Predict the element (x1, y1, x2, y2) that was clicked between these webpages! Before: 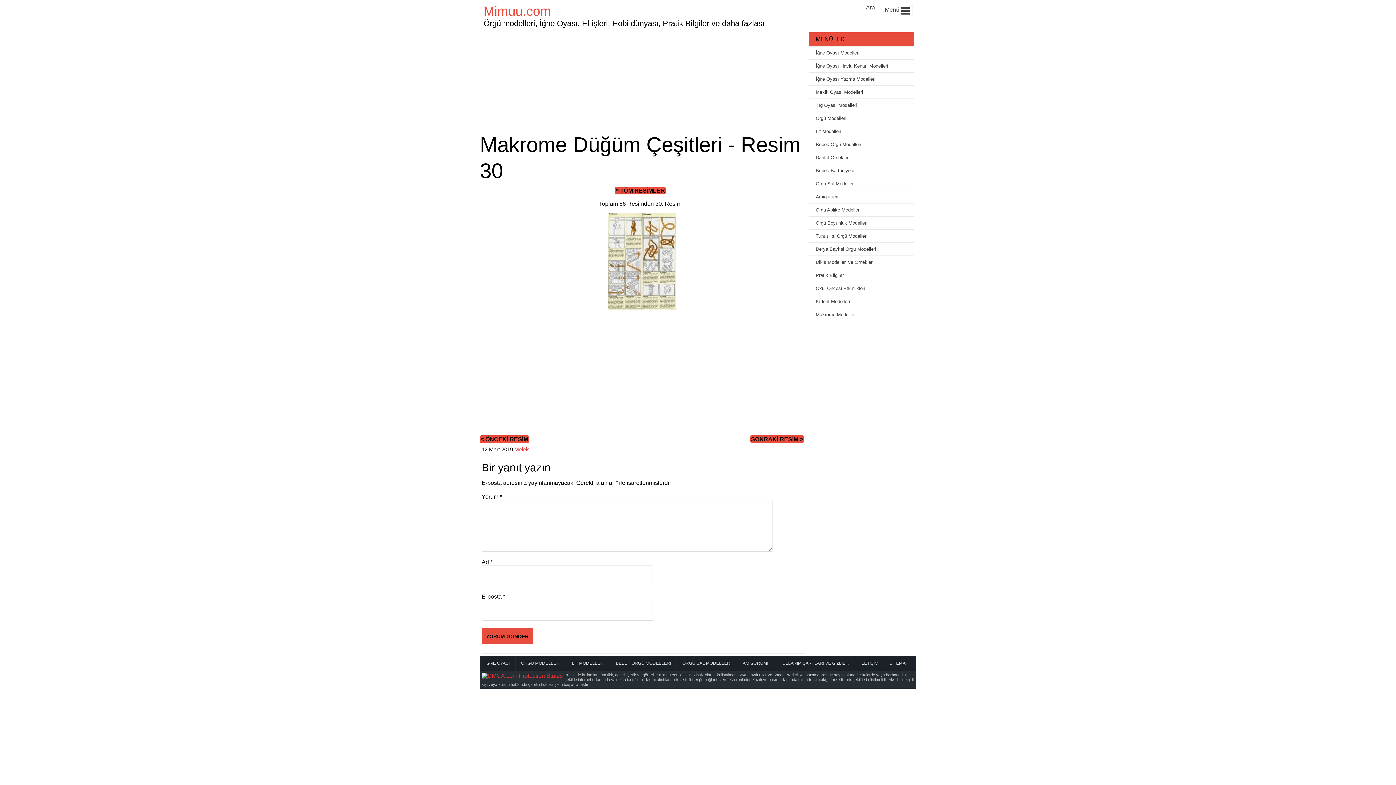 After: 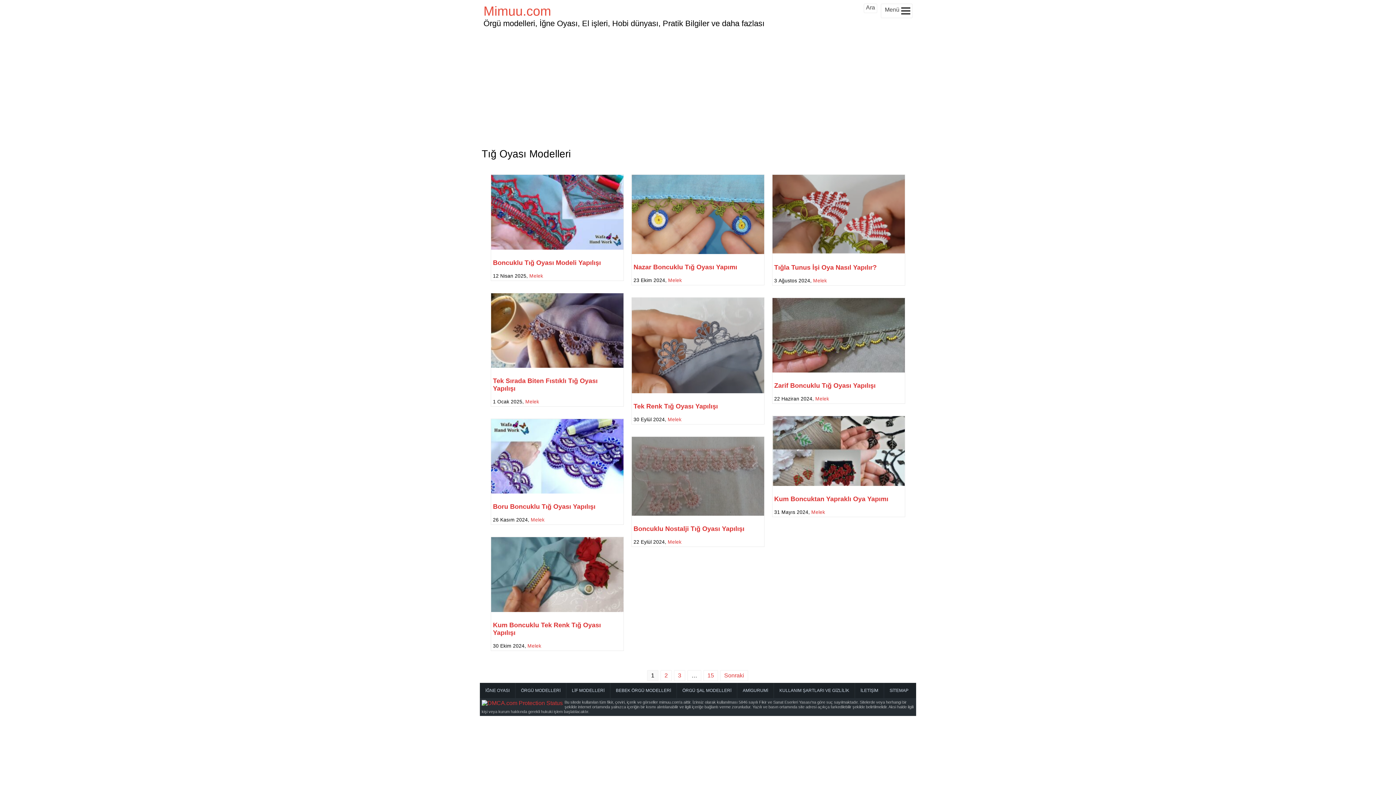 Action: label: Tığ Oyası Modelleri bbox: (809, 98, 914, 111)